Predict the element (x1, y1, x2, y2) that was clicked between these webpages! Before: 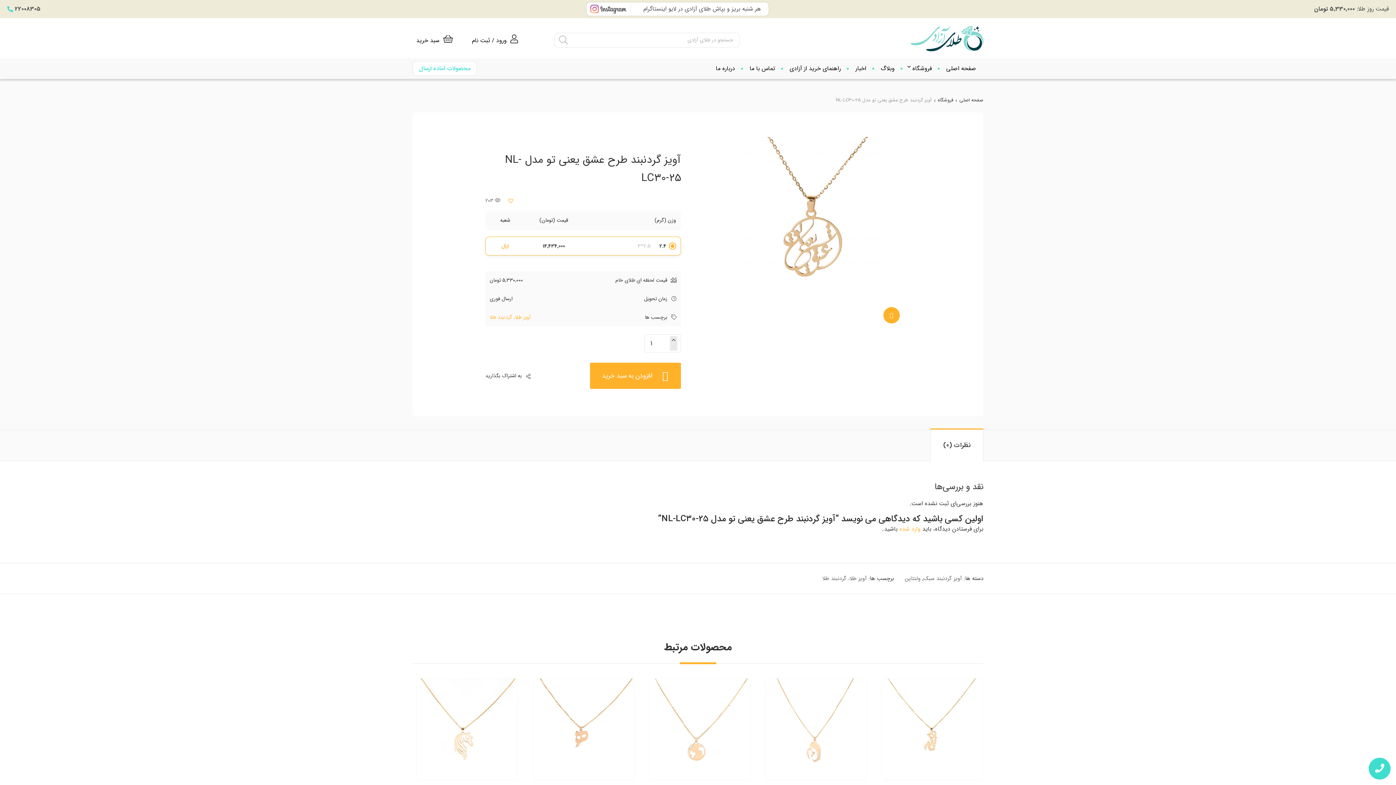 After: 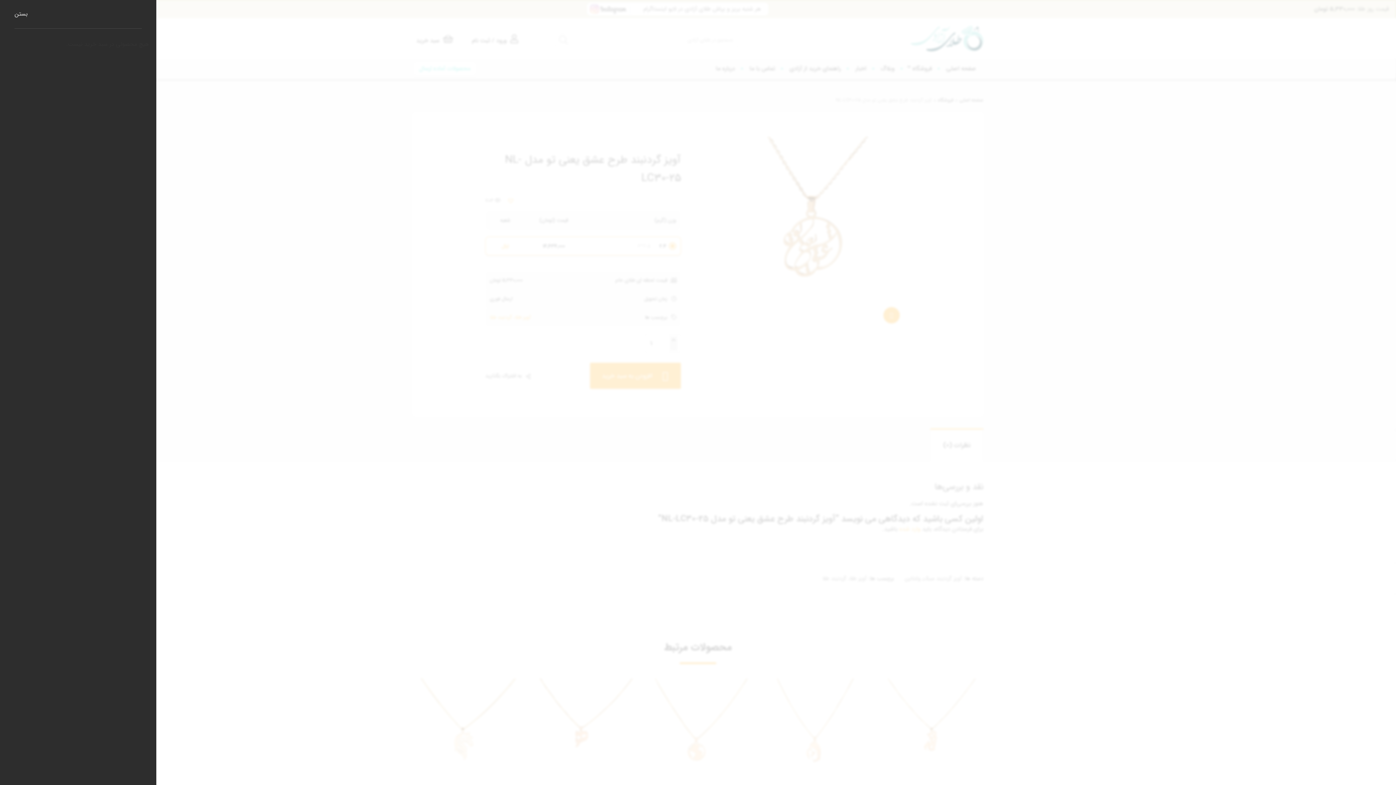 Action: bbox: (416, 34, 453, 45) label:  سبد خرید